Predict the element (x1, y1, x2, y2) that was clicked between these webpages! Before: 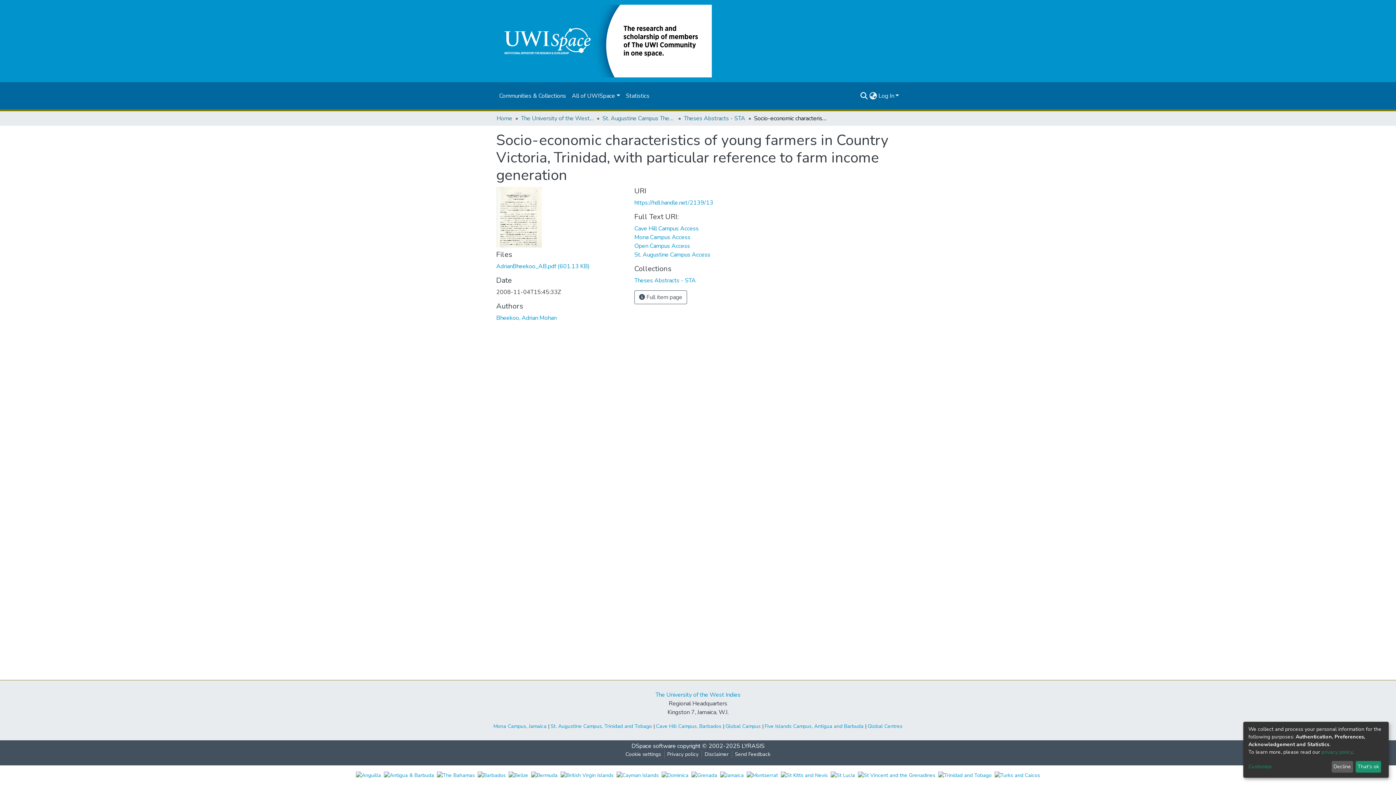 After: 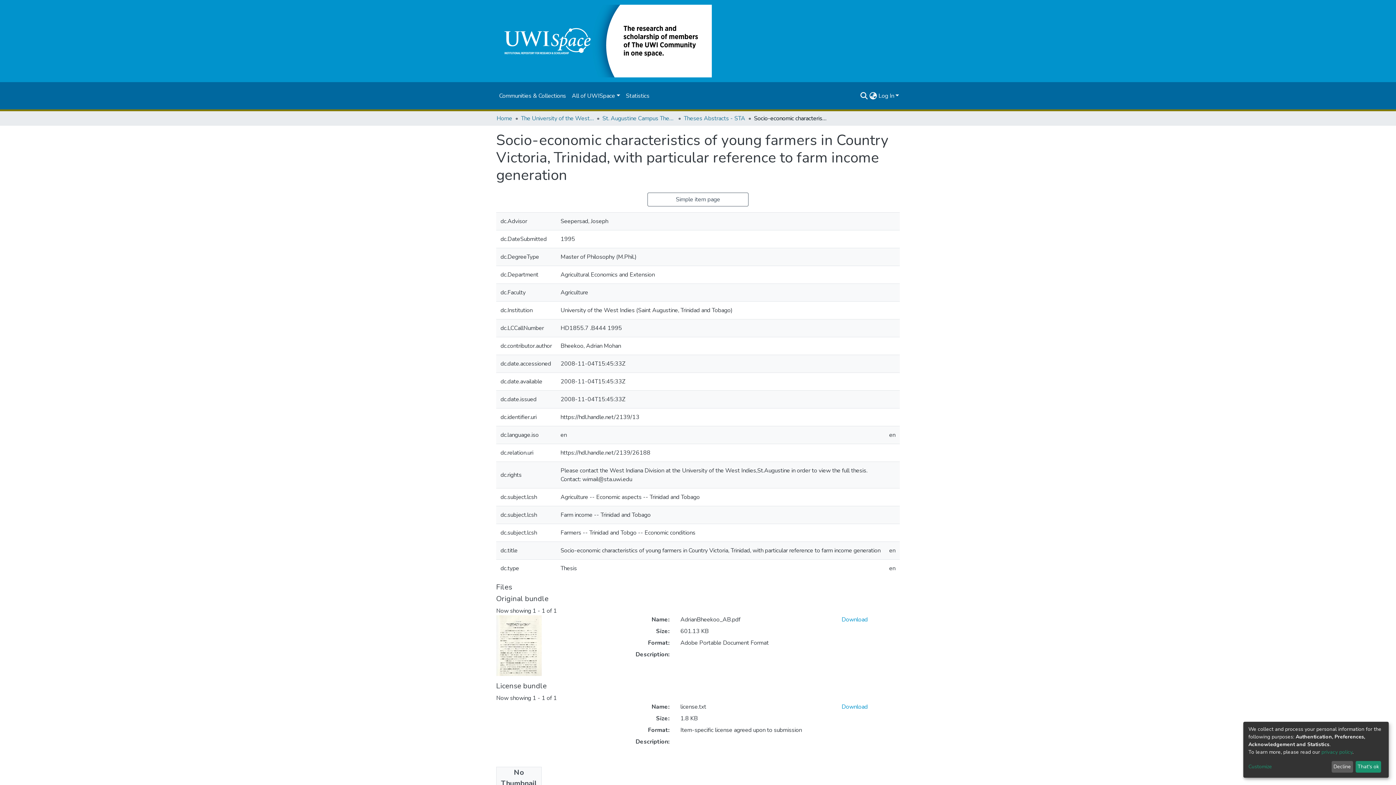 Action: label:  Full item page bbox: (634, 290, 687, 304)